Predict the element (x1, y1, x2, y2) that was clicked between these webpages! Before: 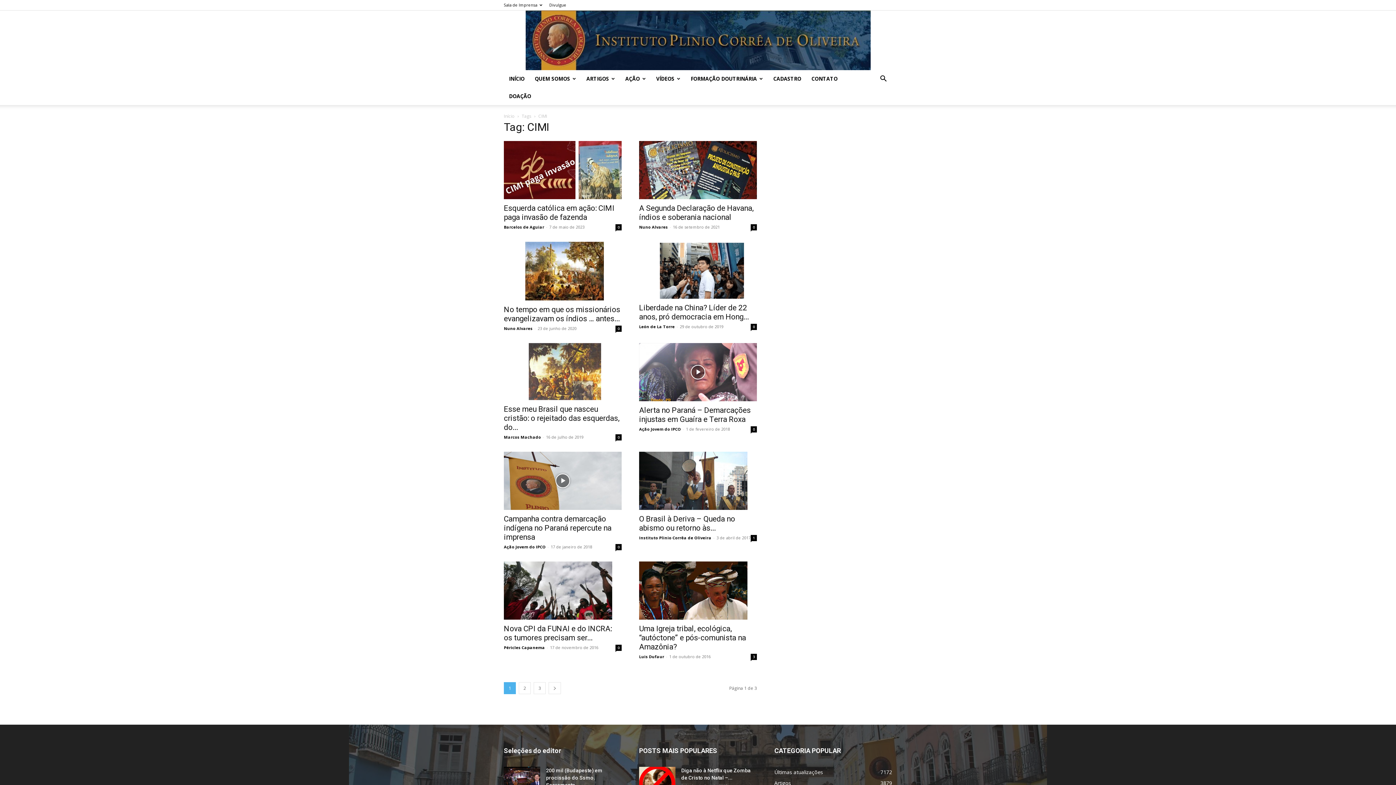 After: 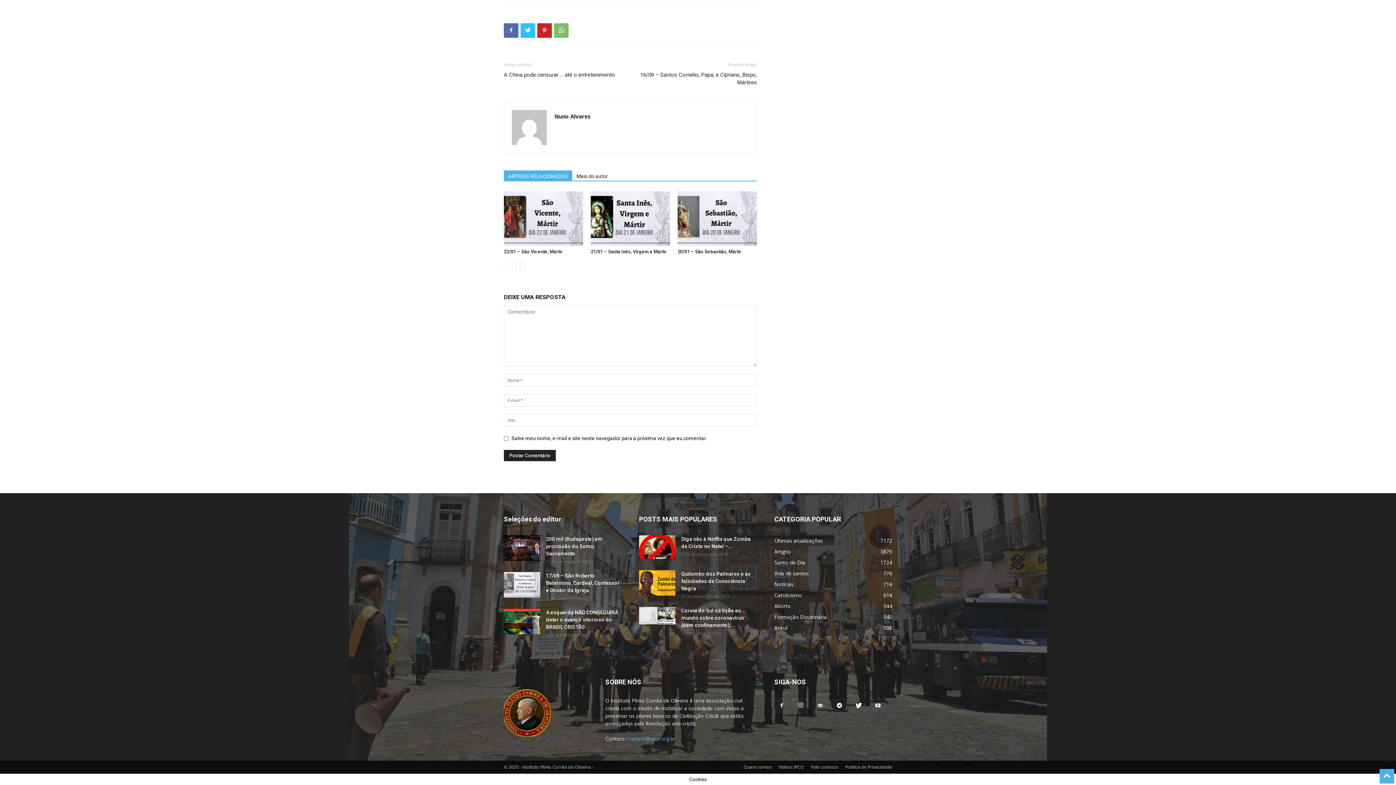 Action: label: 0 bbox: (750, 224, 757, 230)